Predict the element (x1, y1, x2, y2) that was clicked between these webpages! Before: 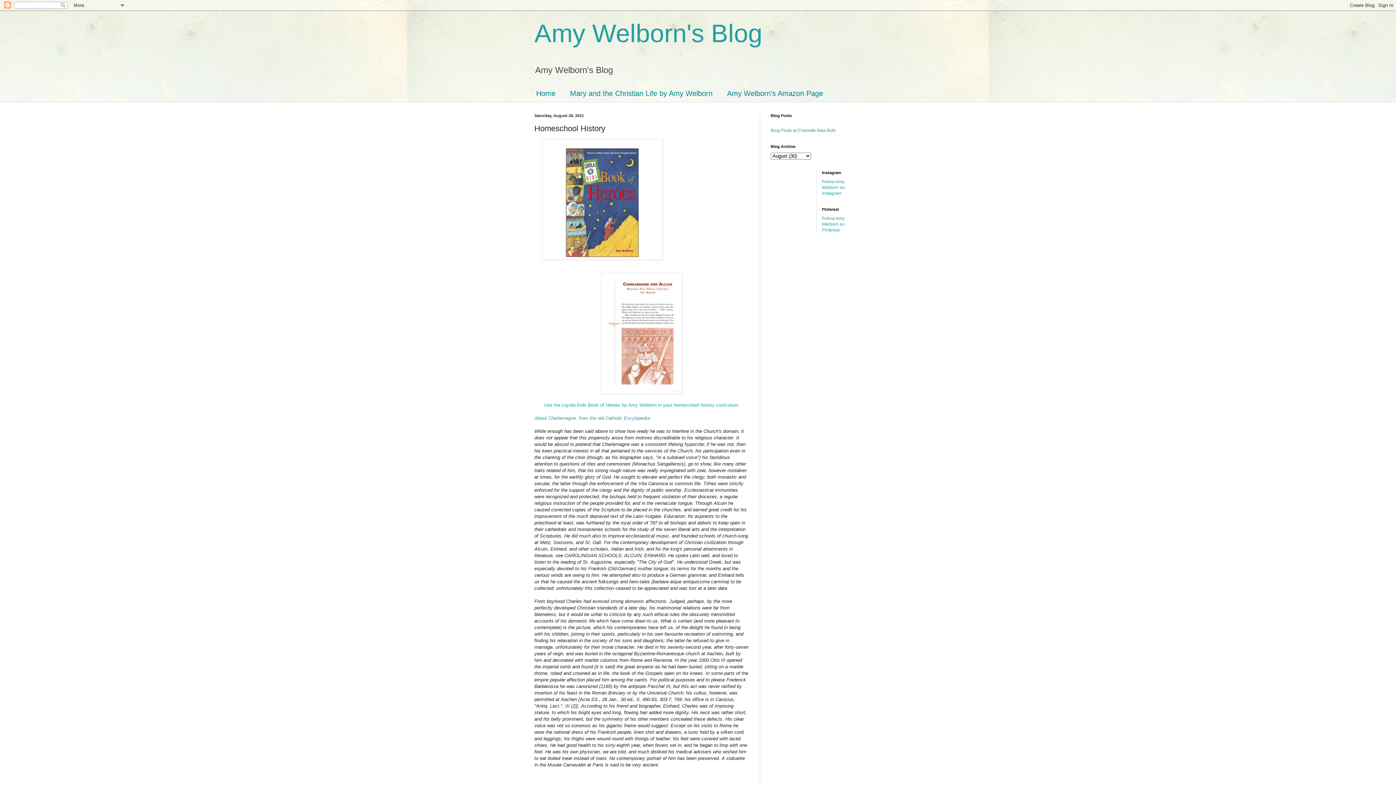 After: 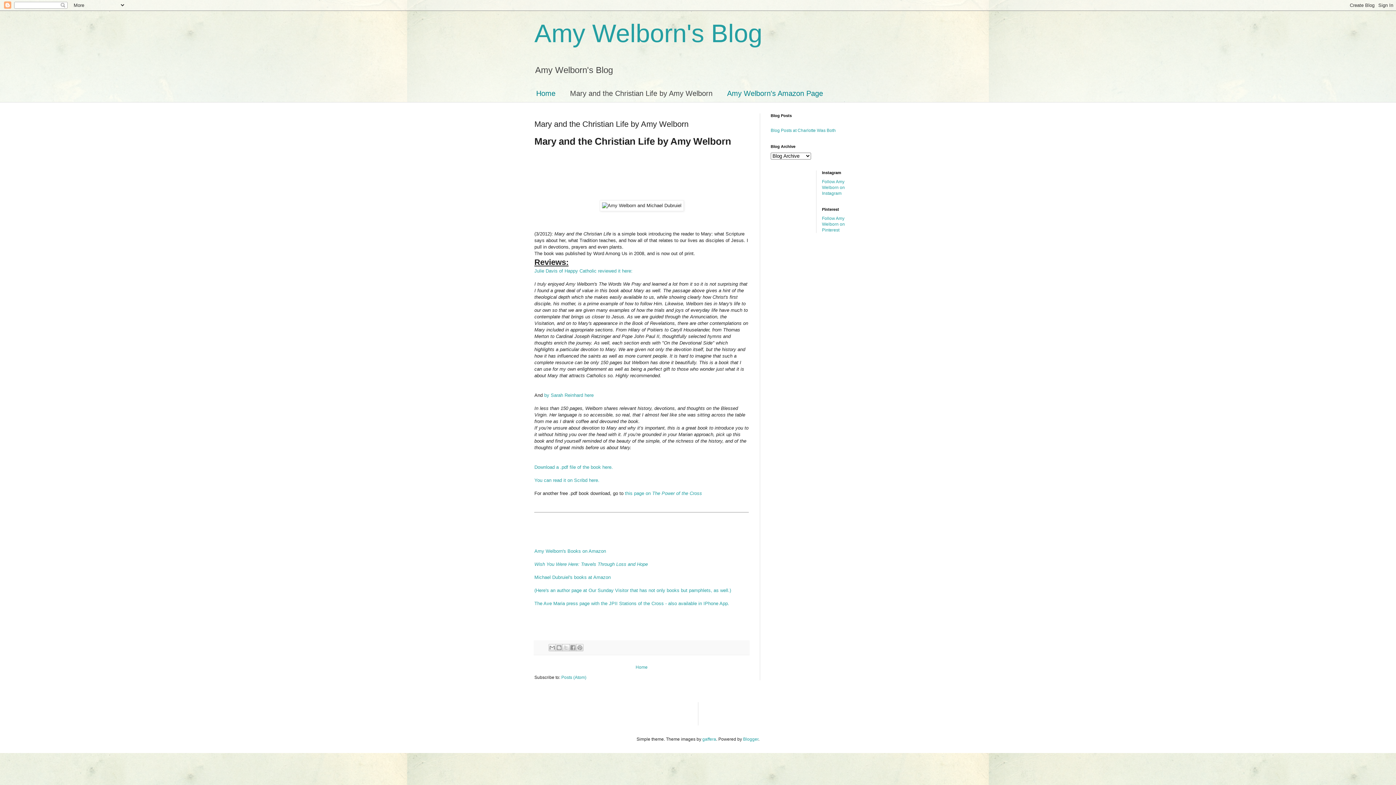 Action: bbox: (562, 85, 720, 102) label: Mary and the Christian Life by Amy Welborn